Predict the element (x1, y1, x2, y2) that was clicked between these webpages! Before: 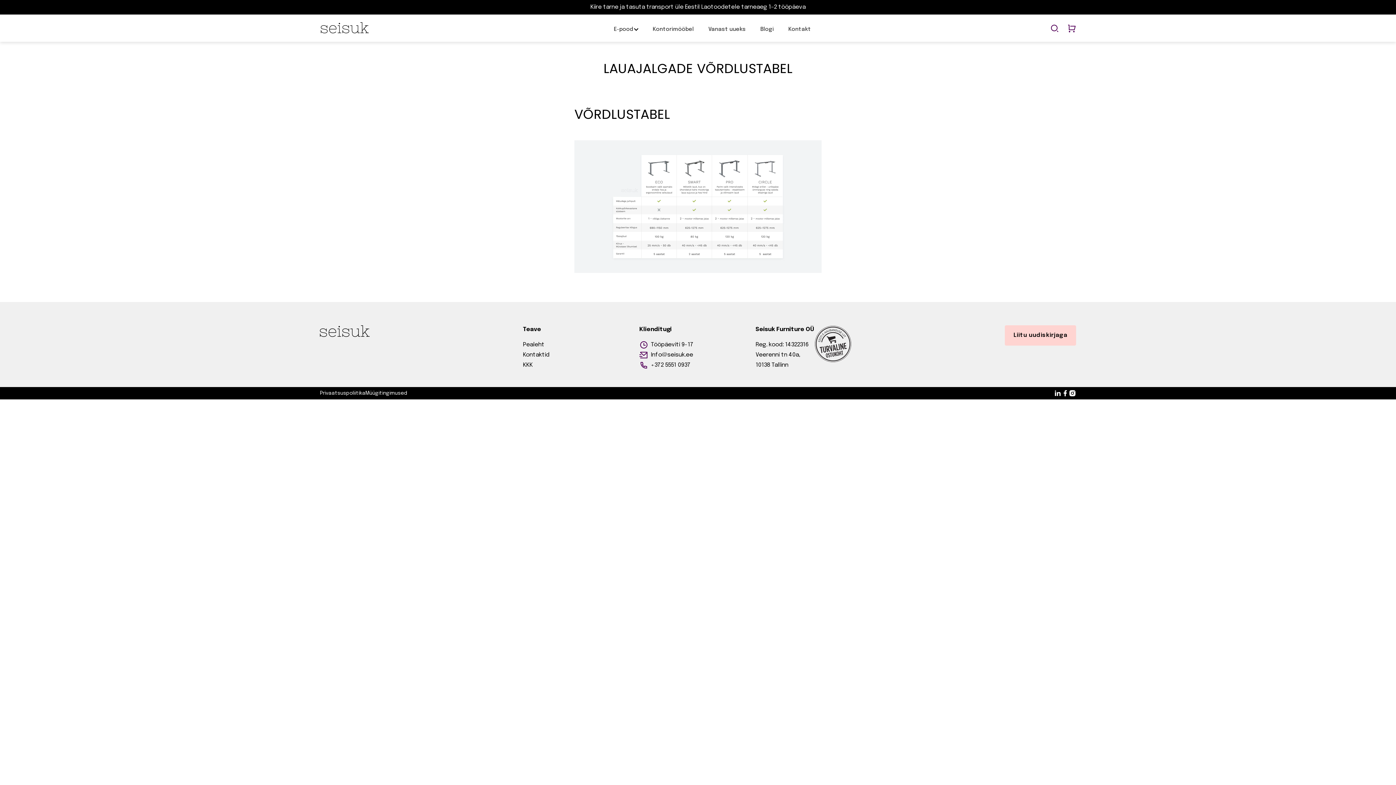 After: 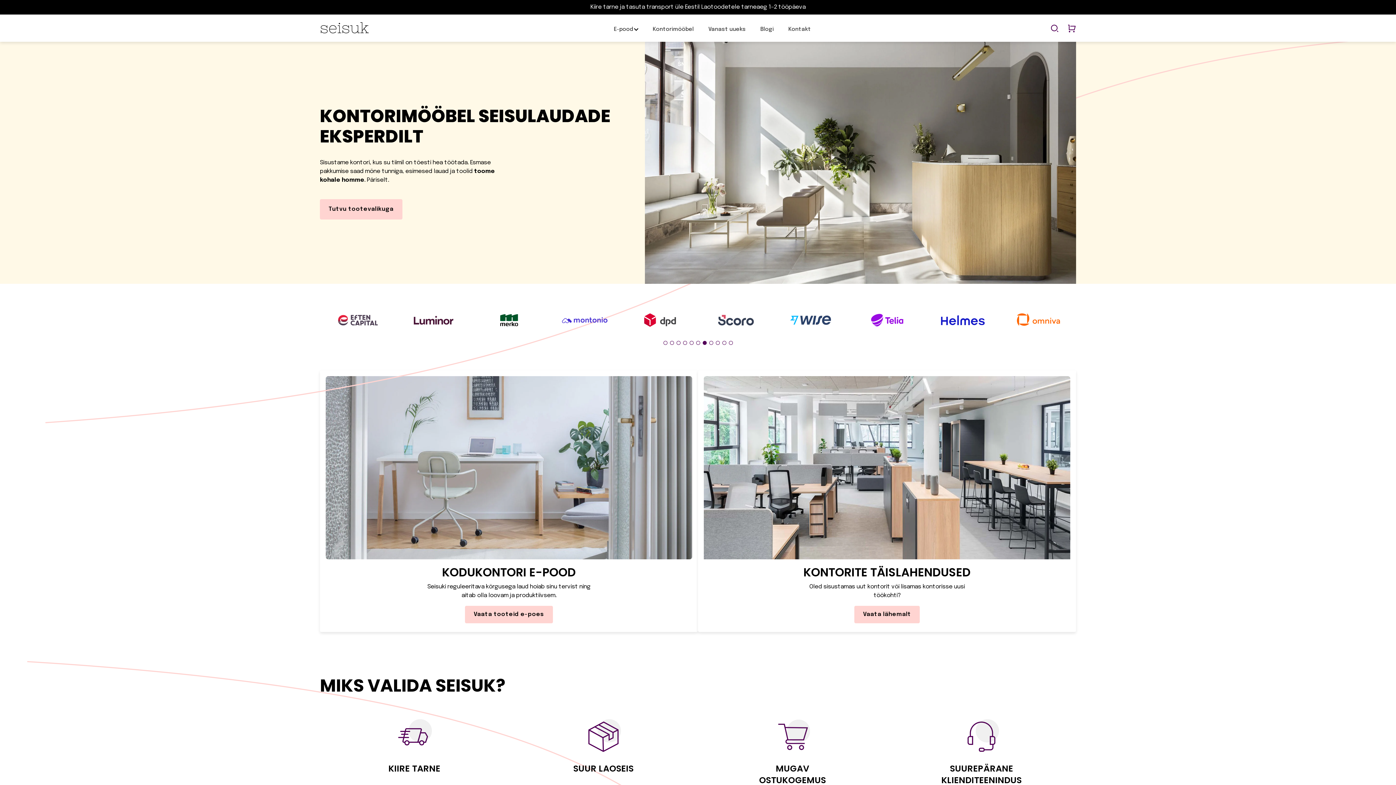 Action: bbox: (320, 20, 369, 36)